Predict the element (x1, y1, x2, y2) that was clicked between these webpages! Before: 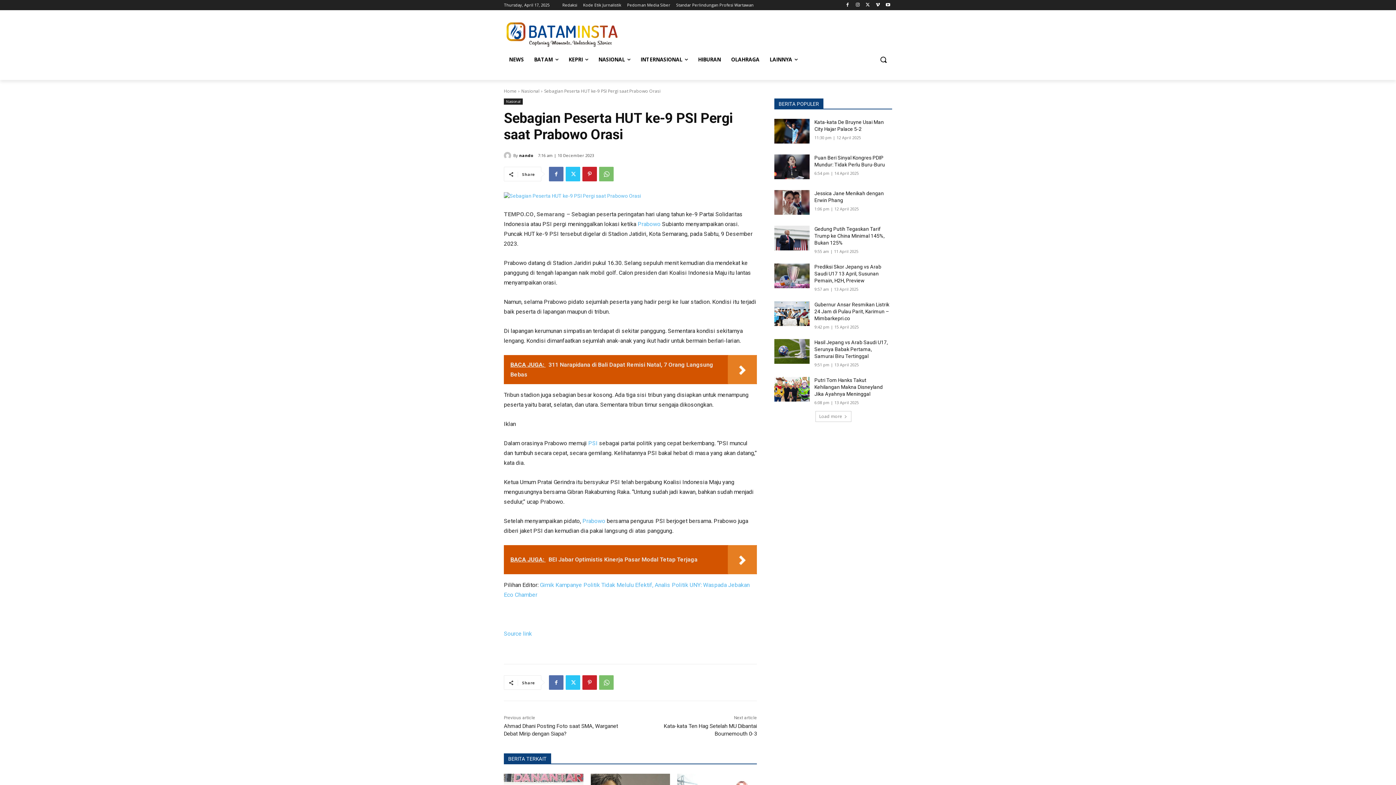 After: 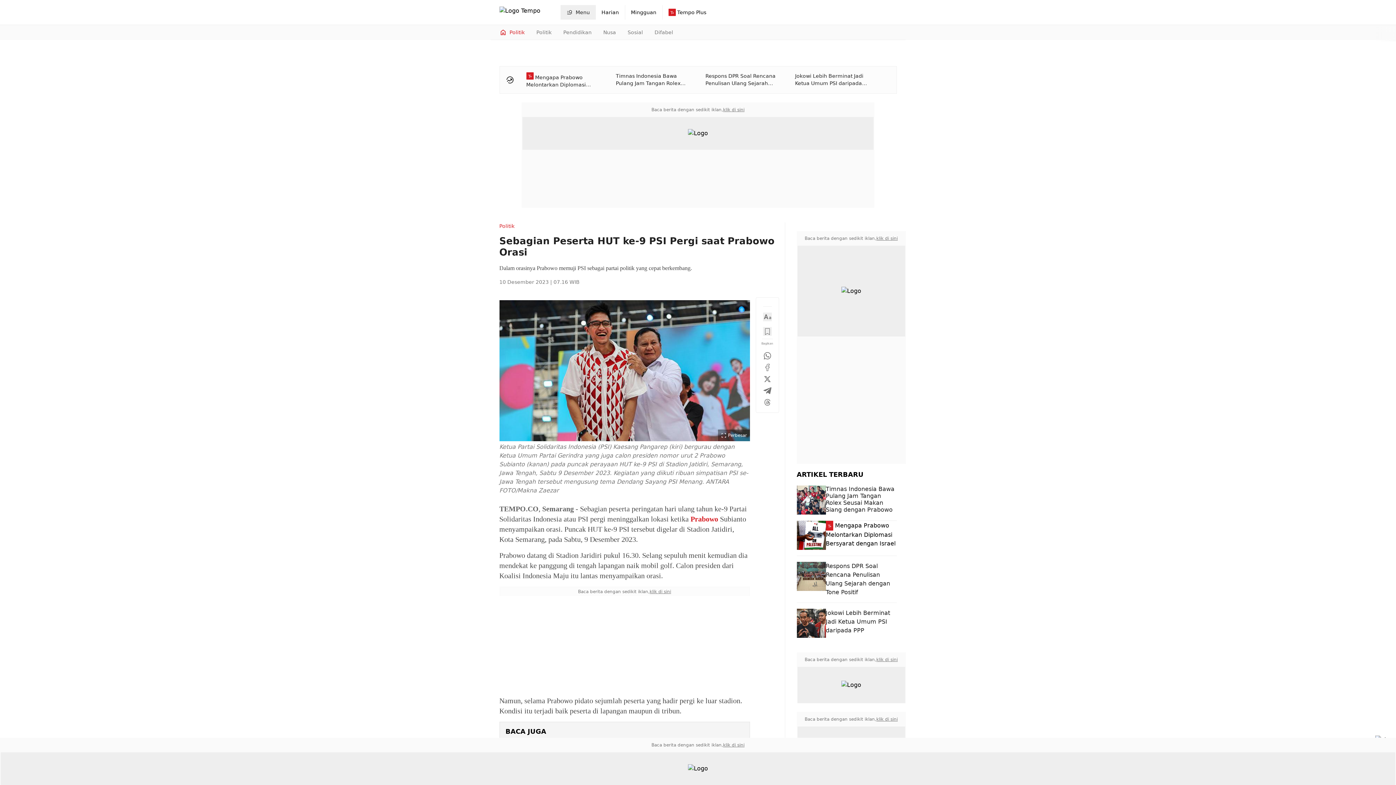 Action: label: Source link bbox: (504, 630, 532, 637)